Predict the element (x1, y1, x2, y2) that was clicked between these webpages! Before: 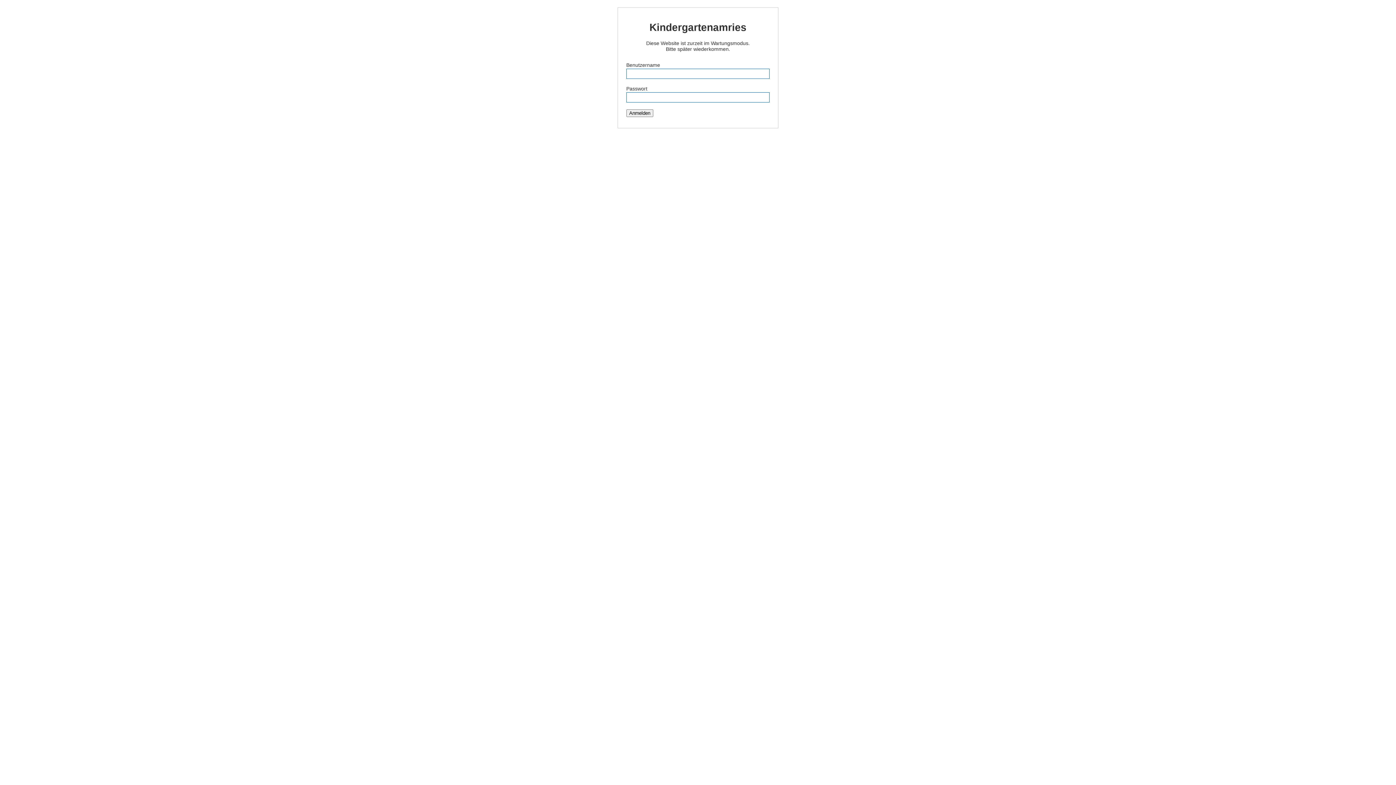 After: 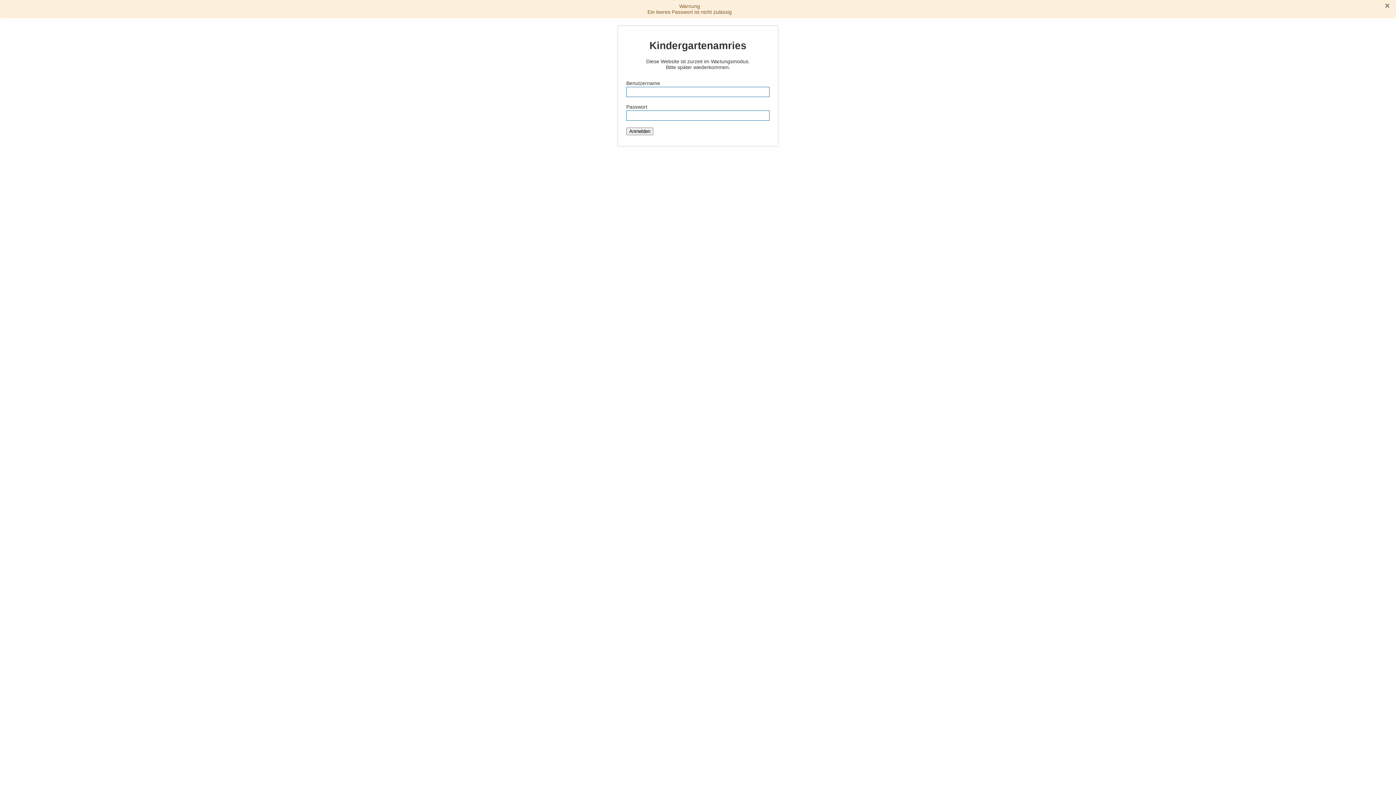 Action: bbox: (626, 109, 653, 117) label: Anmelden